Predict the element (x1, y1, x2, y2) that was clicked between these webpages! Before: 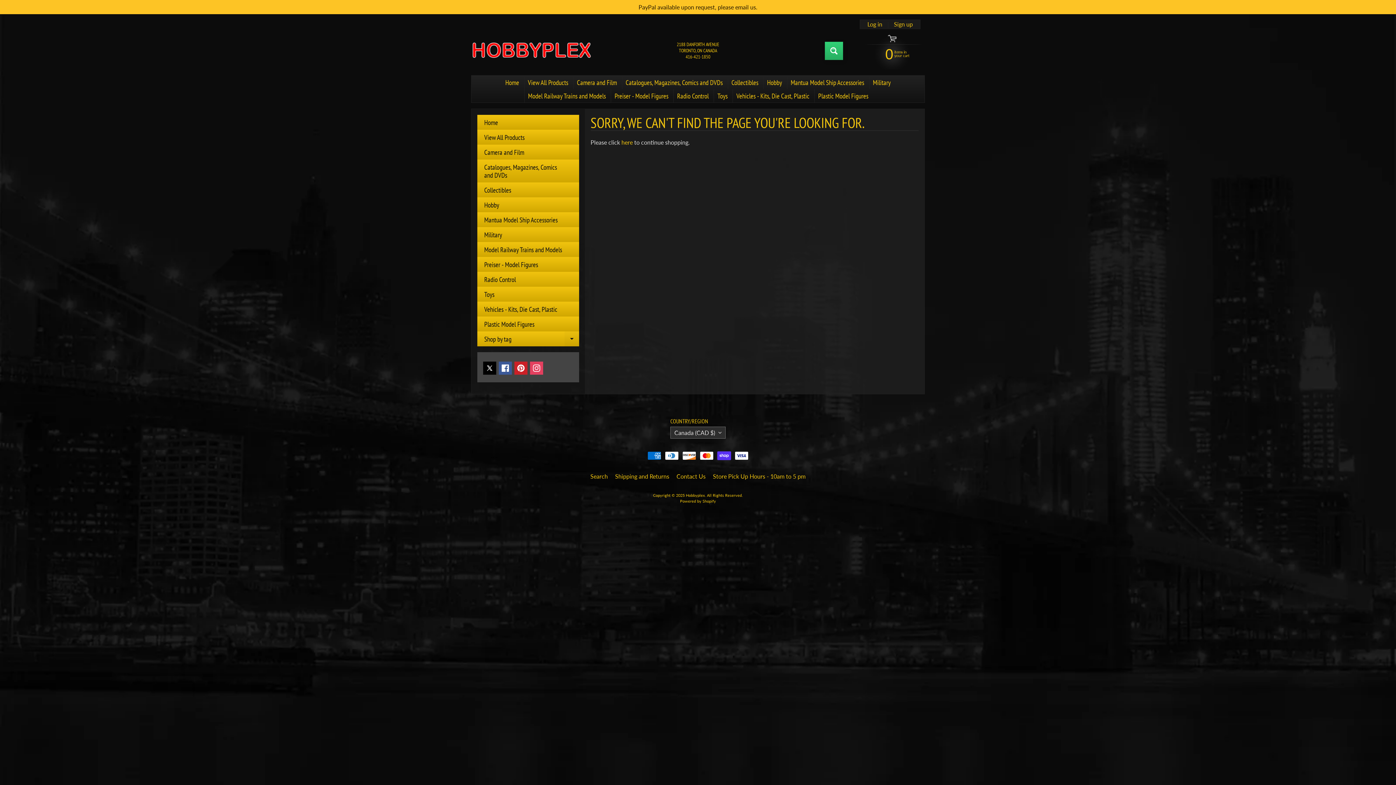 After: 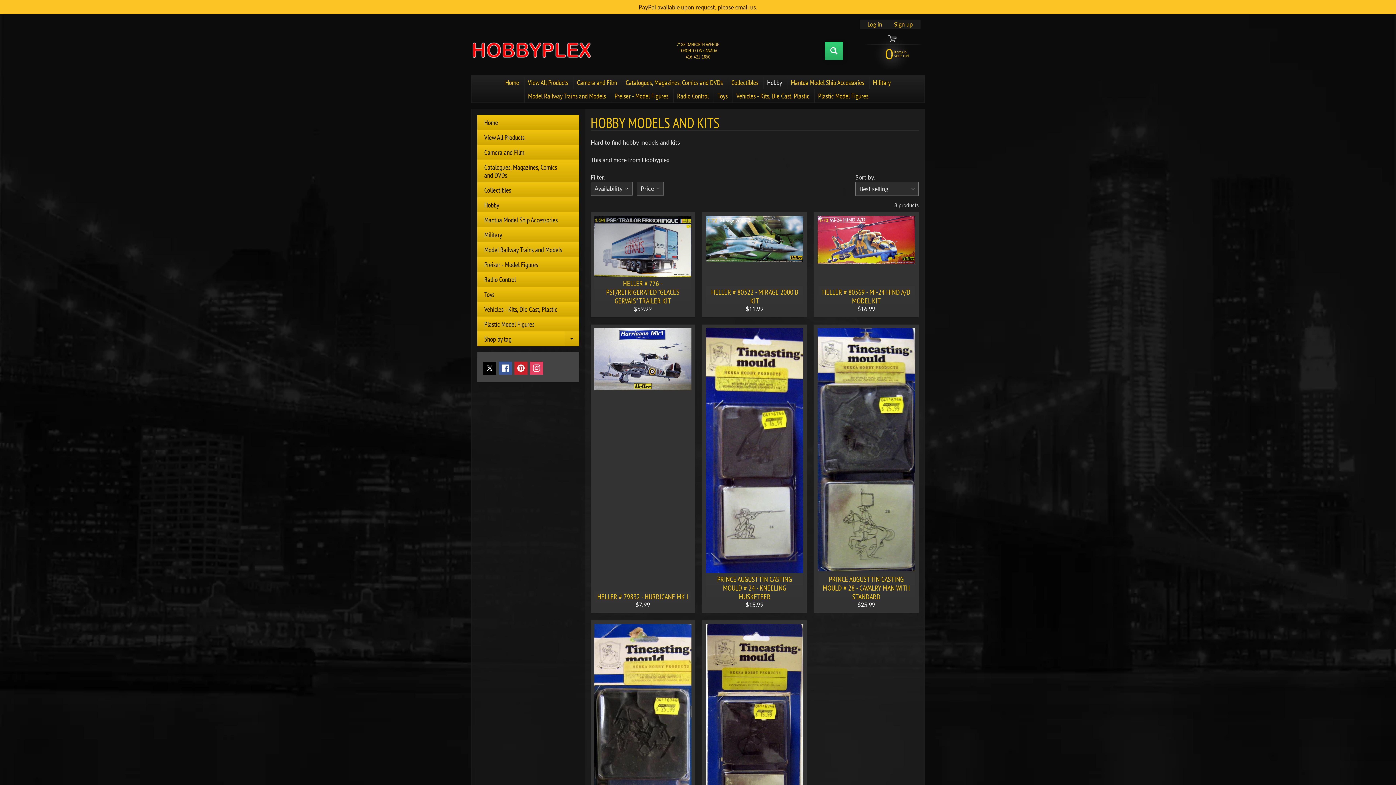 Action: label: Hobby bbox: (763, 75, 785, 89)